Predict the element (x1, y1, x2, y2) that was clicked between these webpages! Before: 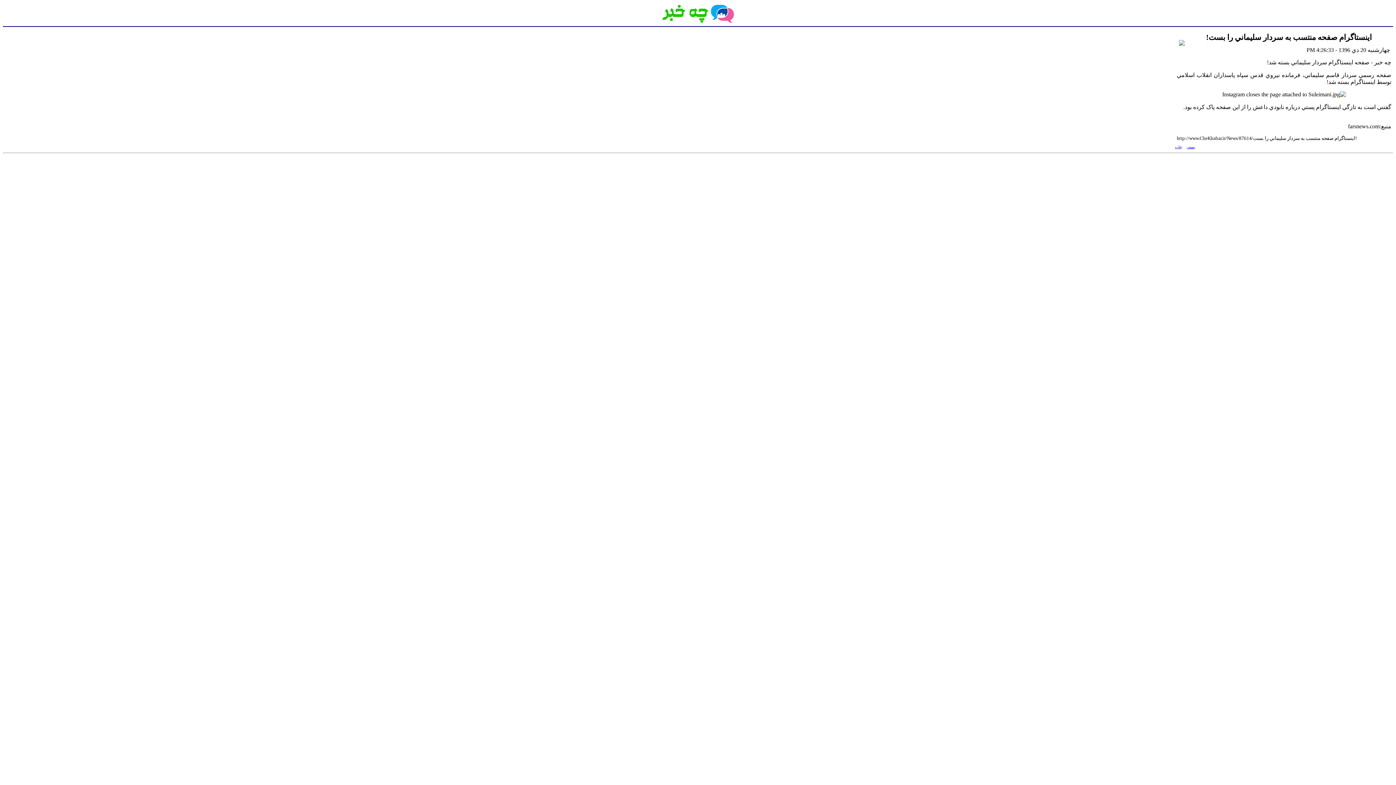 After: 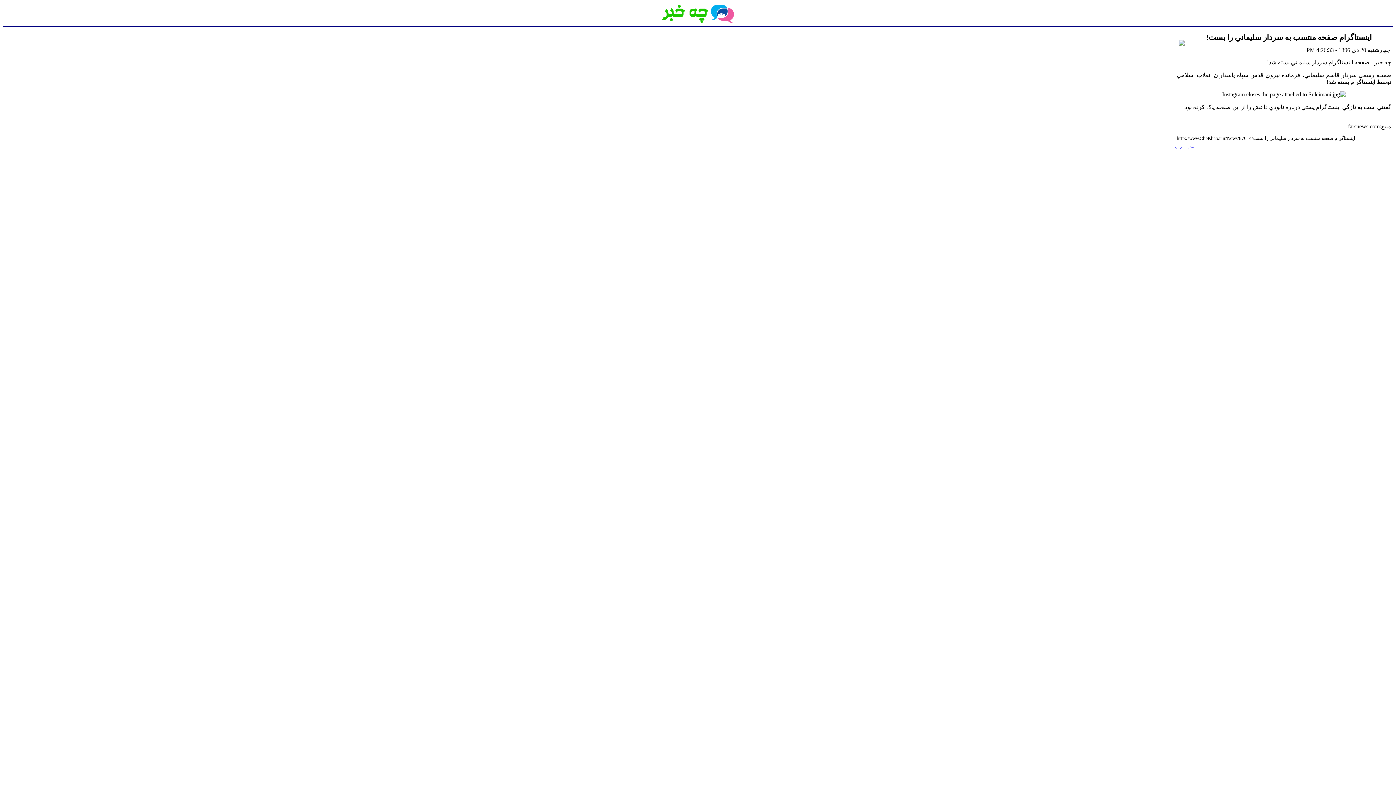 Action: label: چاپ bbox: (1175, 145, 1182, 149)